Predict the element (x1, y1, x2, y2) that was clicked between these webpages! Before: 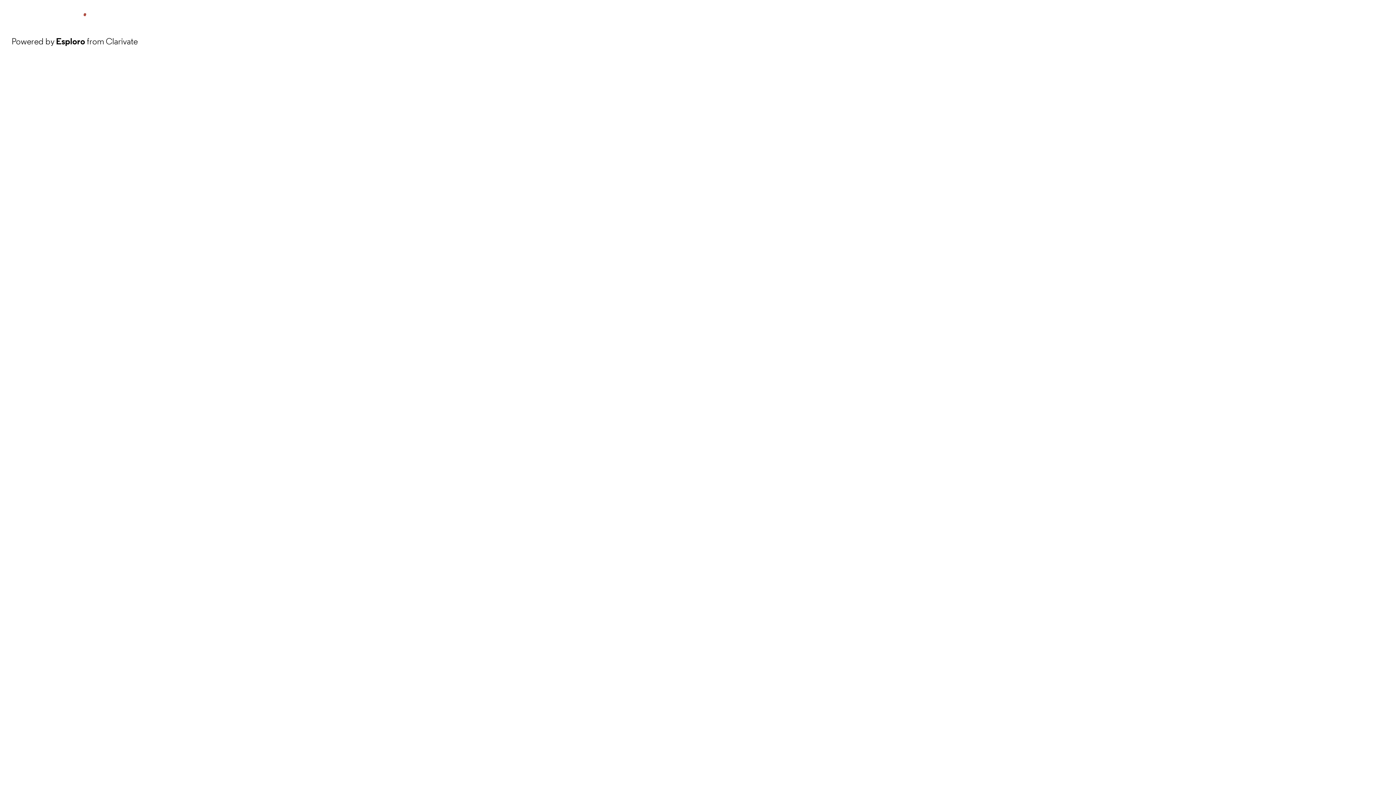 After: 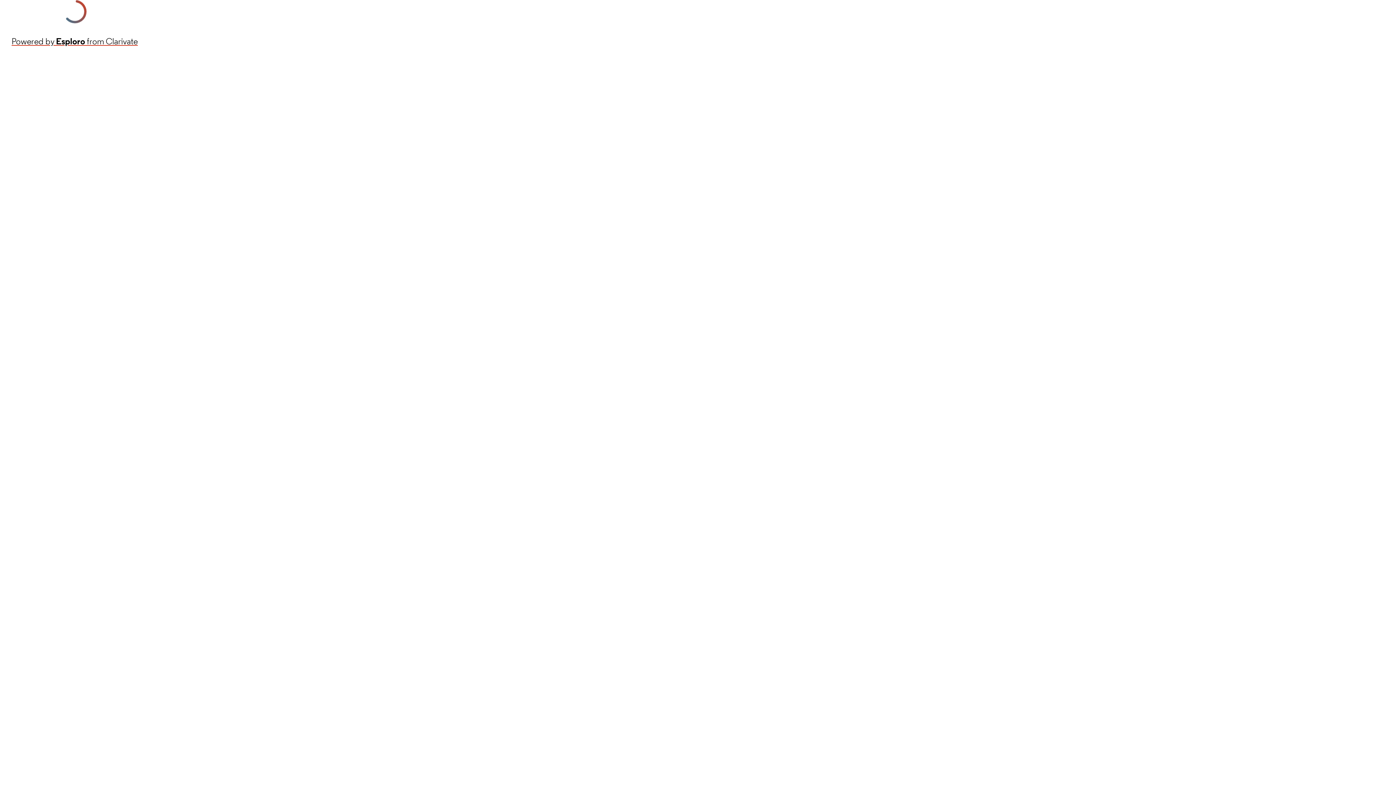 Action: bbox: (11, 34, 137, 48) label: Powered by Esploro from Clarivate